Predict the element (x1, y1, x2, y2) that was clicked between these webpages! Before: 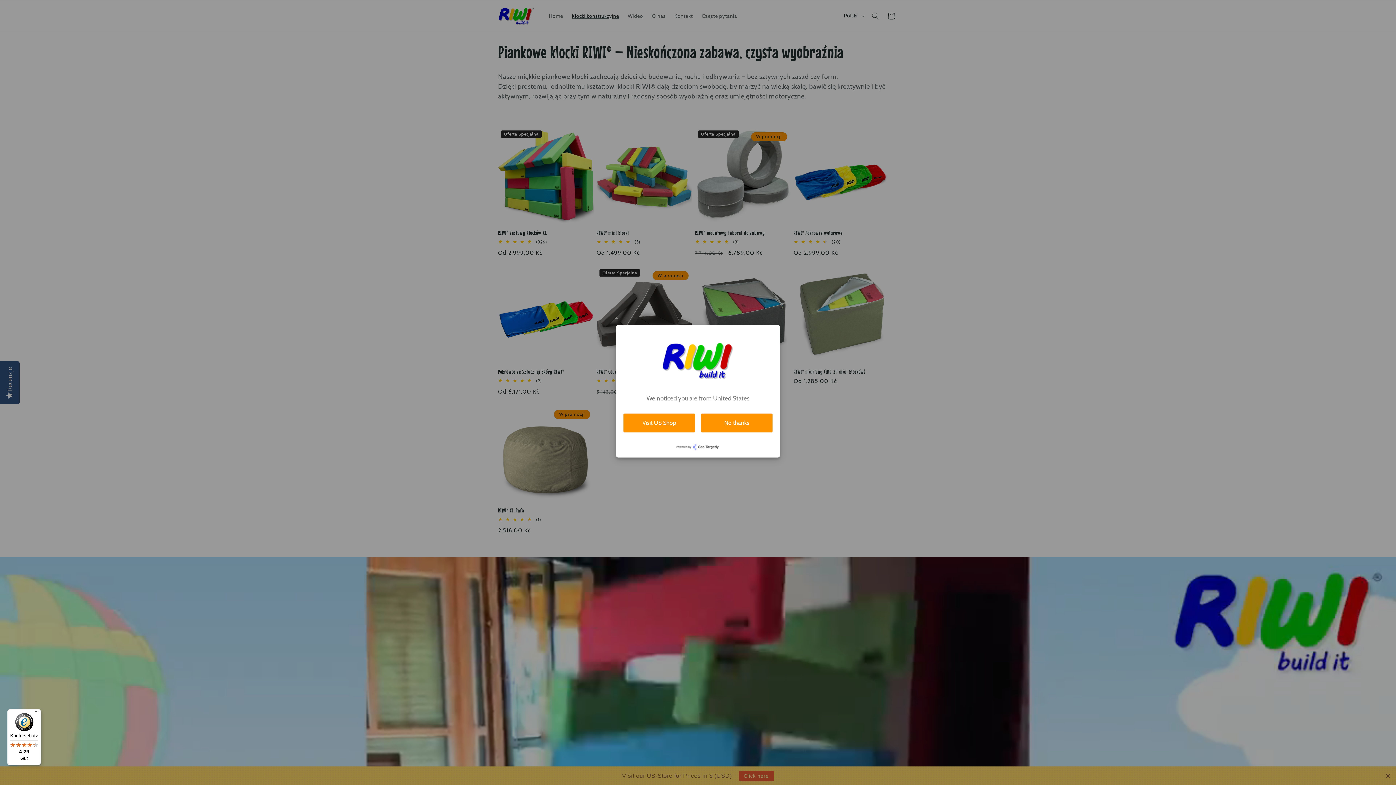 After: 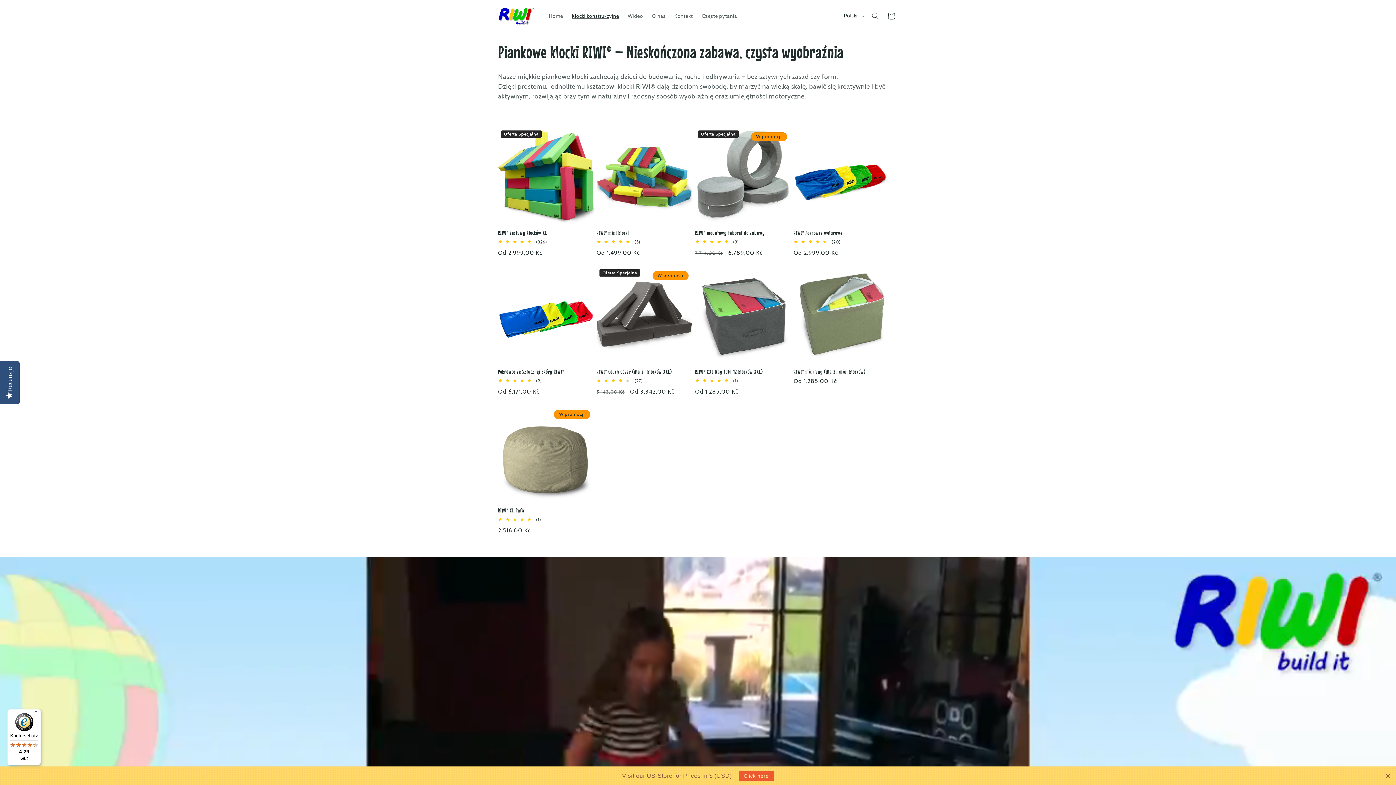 Action: label: No thanks bbox: (701, 413, 772, 432)